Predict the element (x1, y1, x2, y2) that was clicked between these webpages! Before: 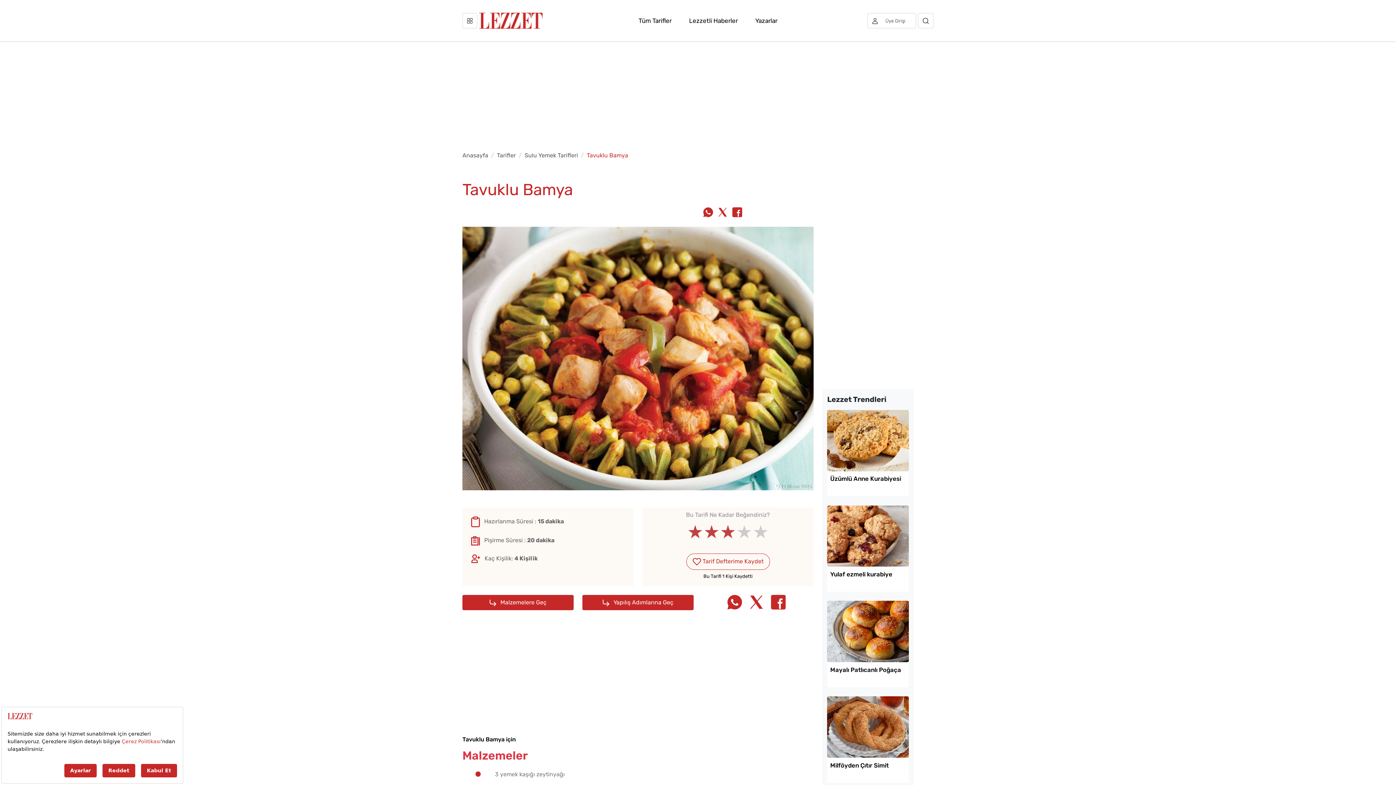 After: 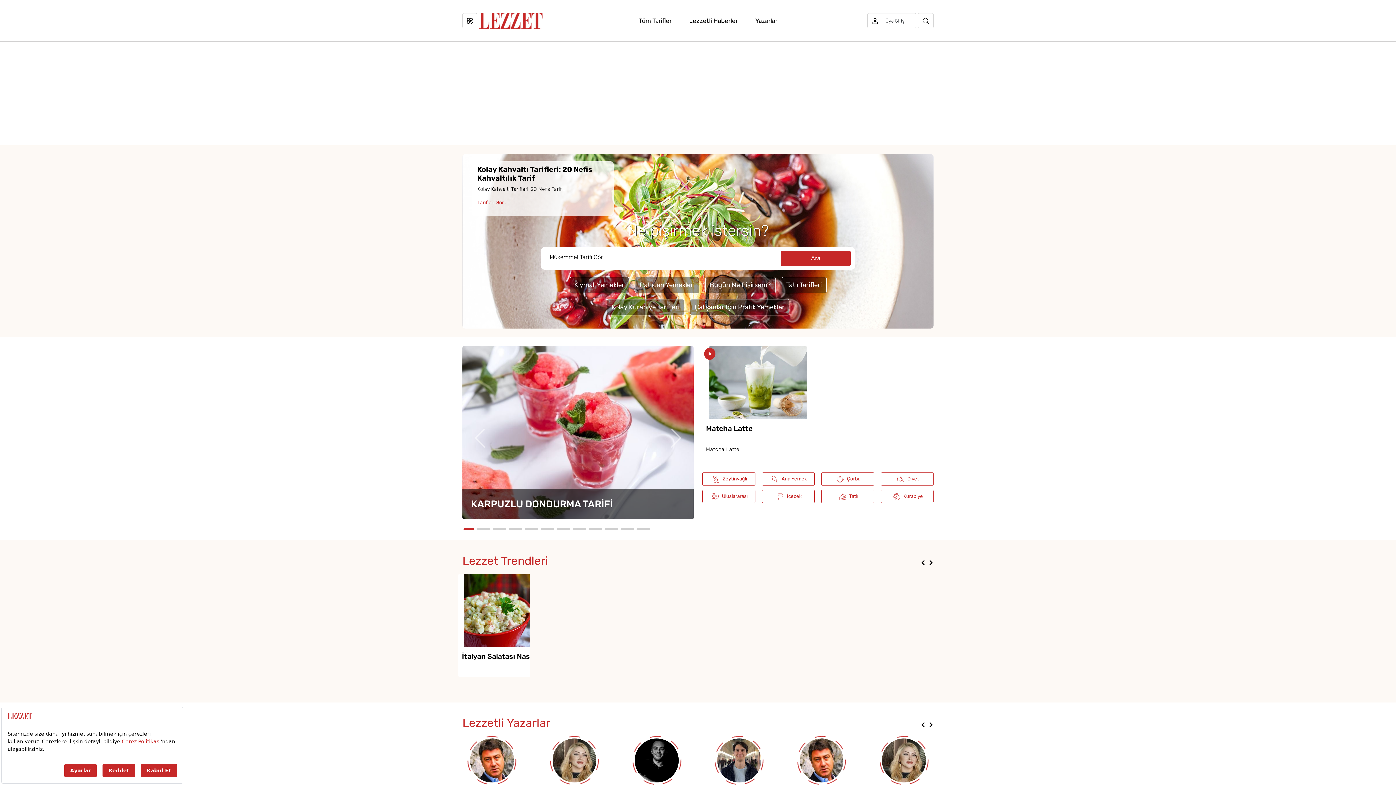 Action: bbox: (479, 10, 542, 30)